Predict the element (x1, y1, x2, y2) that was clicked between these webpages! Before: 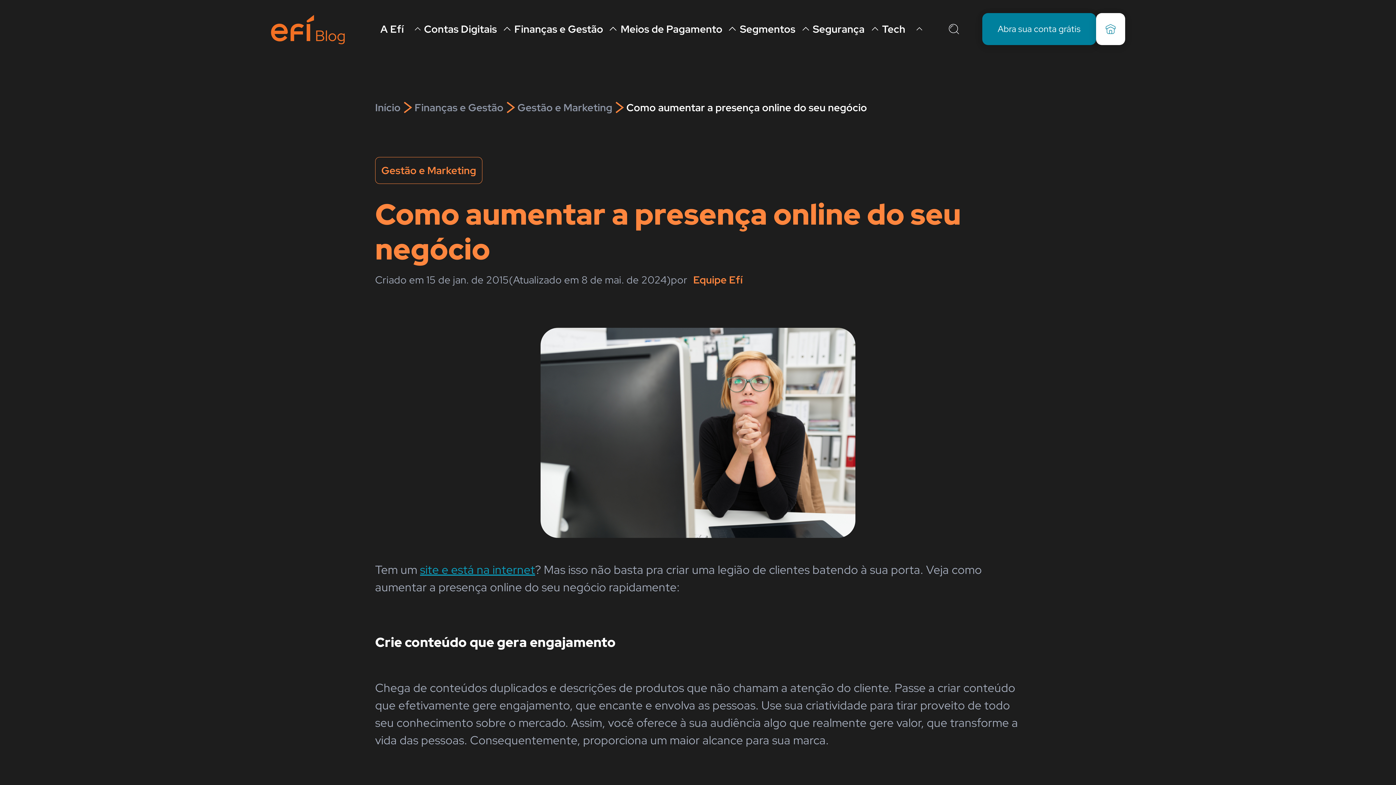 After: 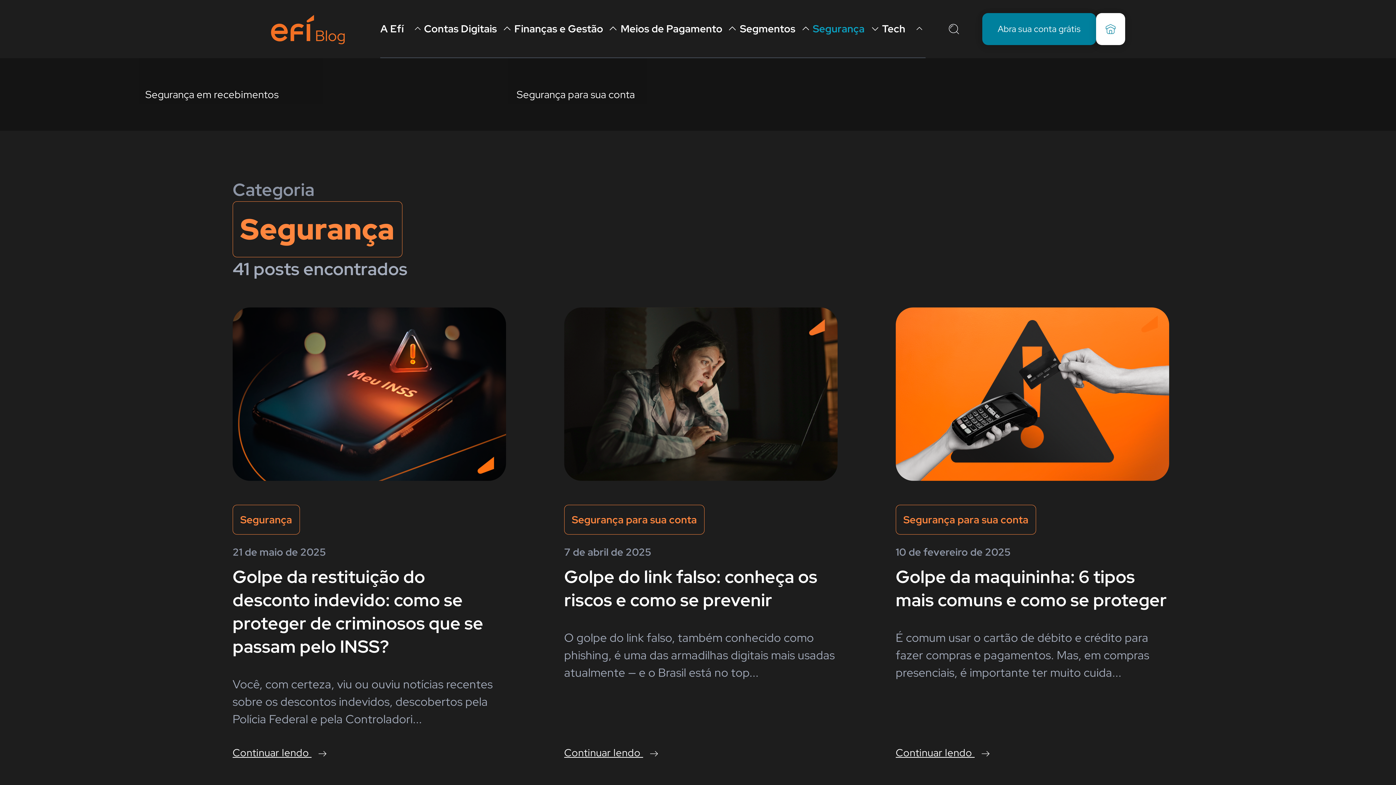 Action: bbox: (813, 20, 882, 37) label: Segurança